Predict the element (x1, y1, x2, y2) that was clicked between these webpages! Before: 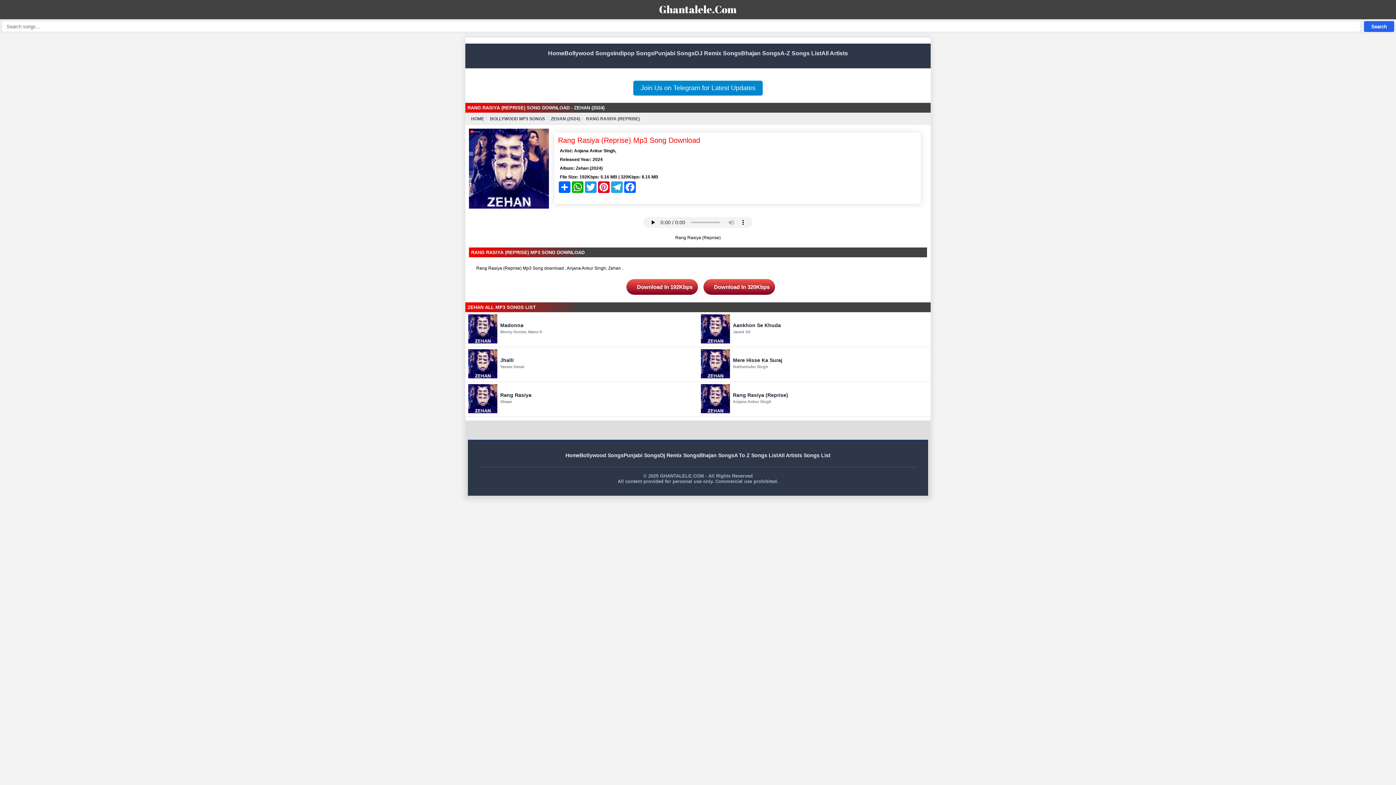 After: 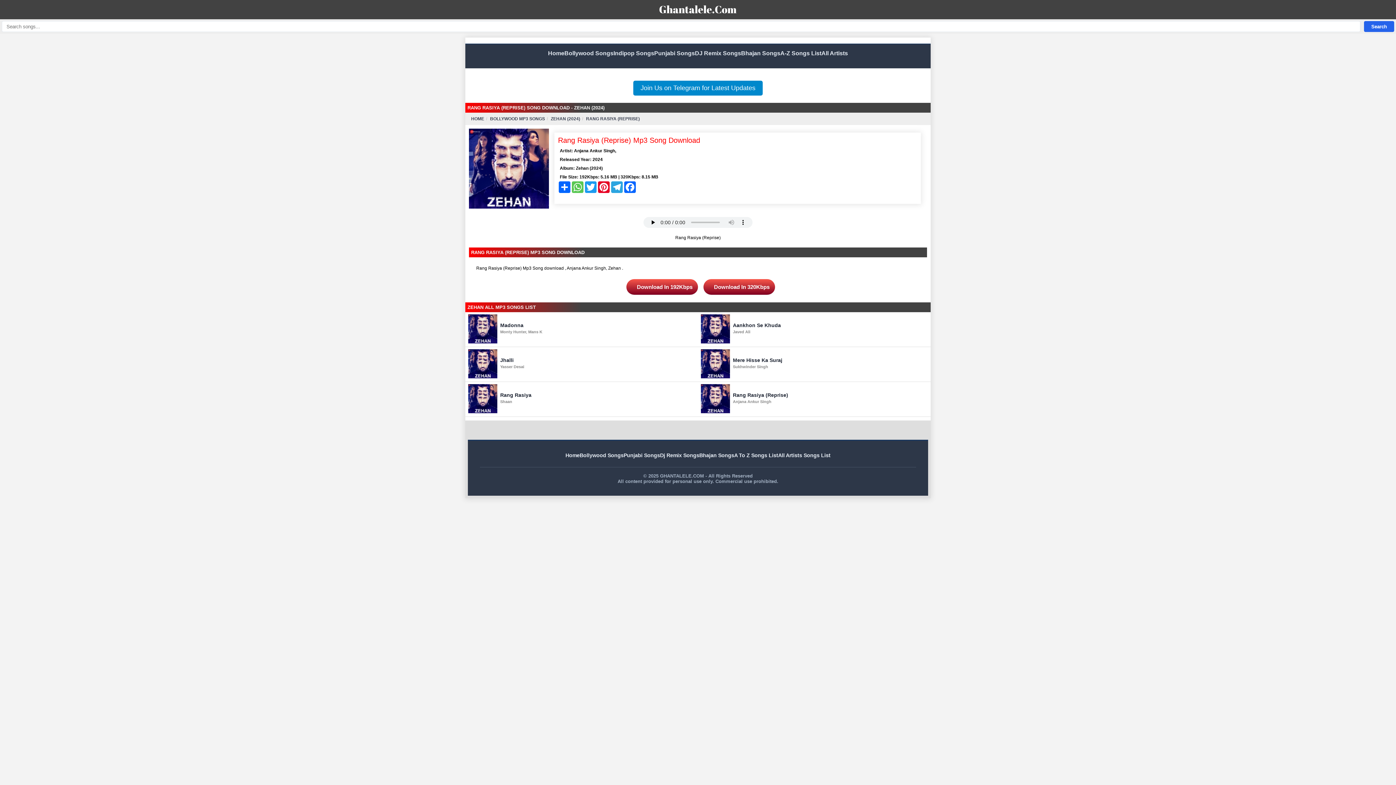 Action: bbox: (571, 181, 584, 193) label: WhatsApp